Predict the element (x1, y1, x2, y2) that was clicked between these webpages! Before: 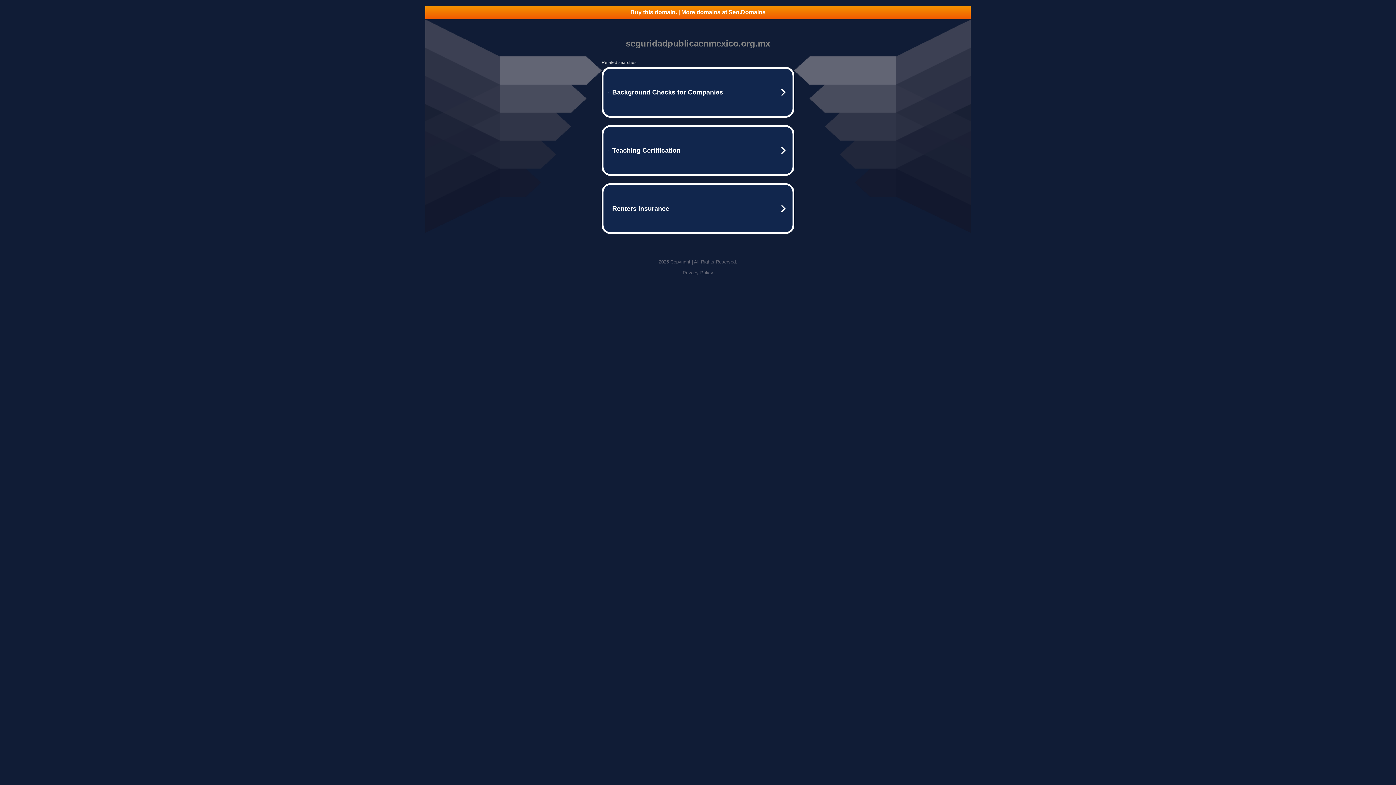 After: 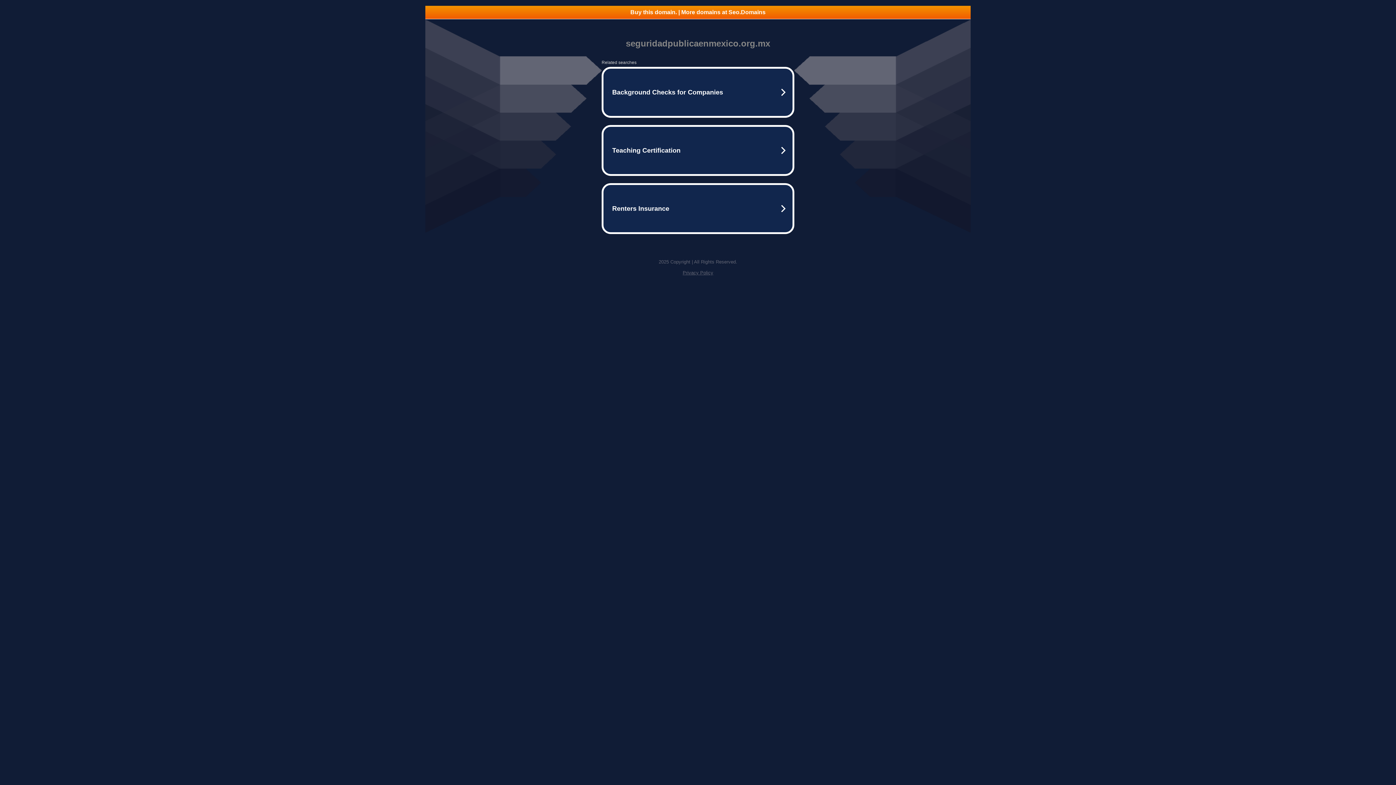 Action: bbox: (682, 270, 713, 275) label: Privacy Policy